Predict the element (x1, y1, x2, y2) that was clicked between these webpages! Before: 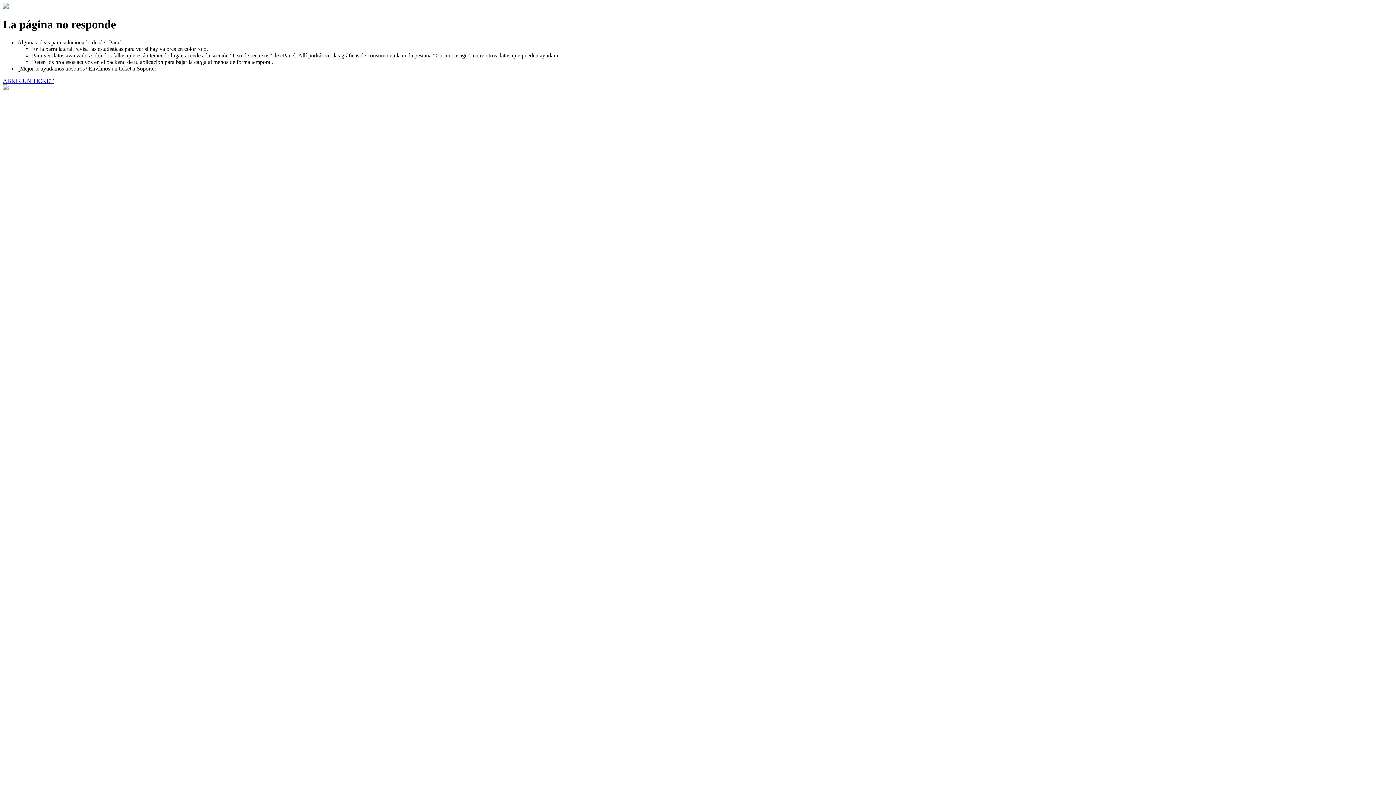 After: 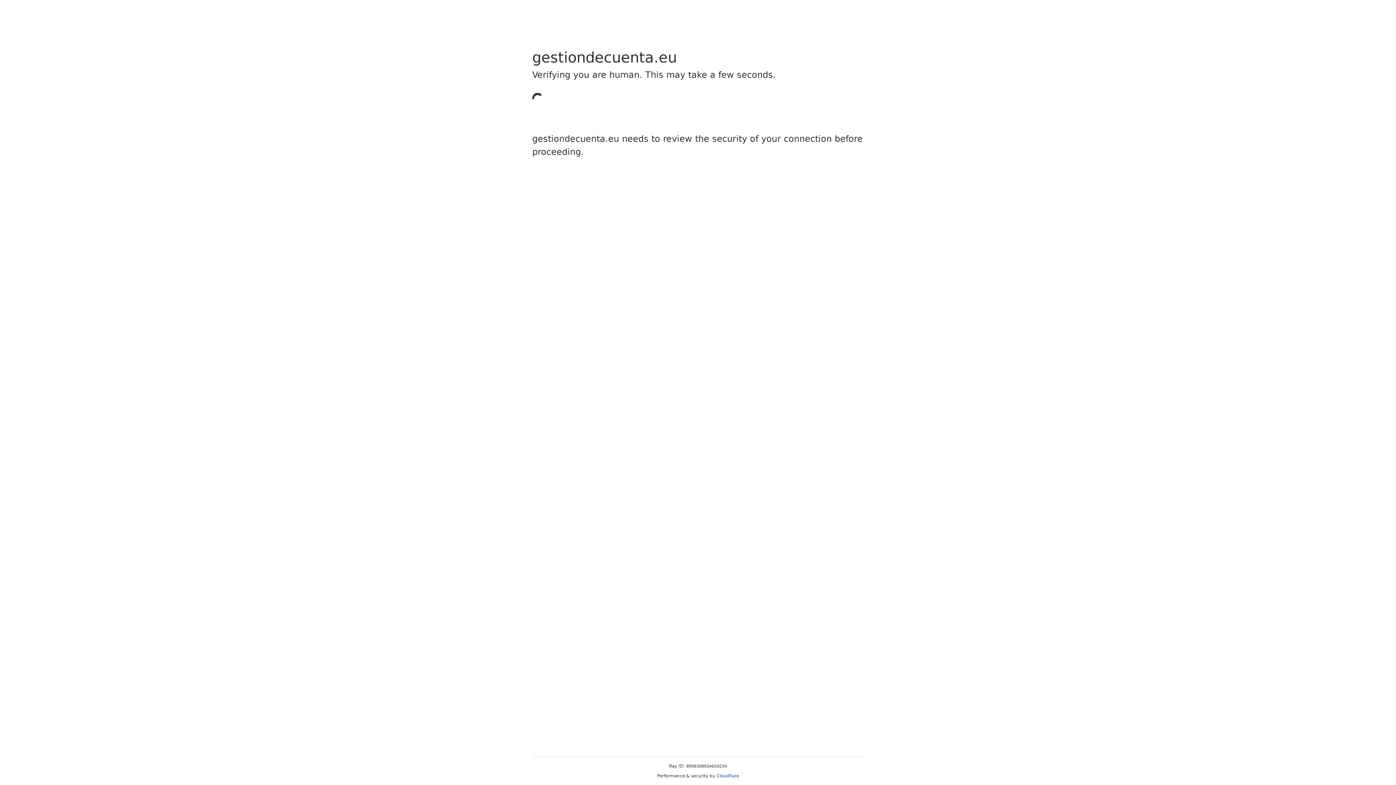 Action: bbox: (2, 77, 53, 83) label: ABRIR UN TICKET